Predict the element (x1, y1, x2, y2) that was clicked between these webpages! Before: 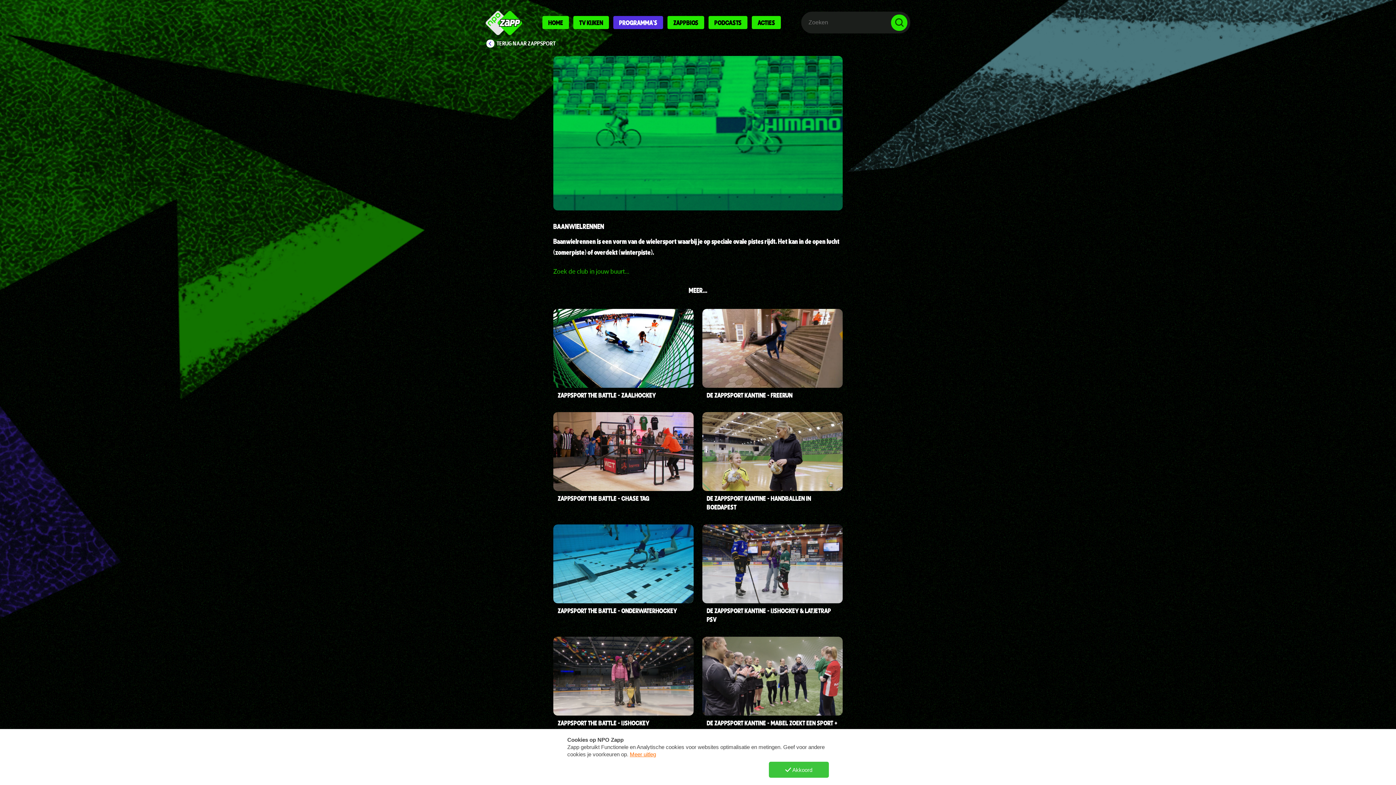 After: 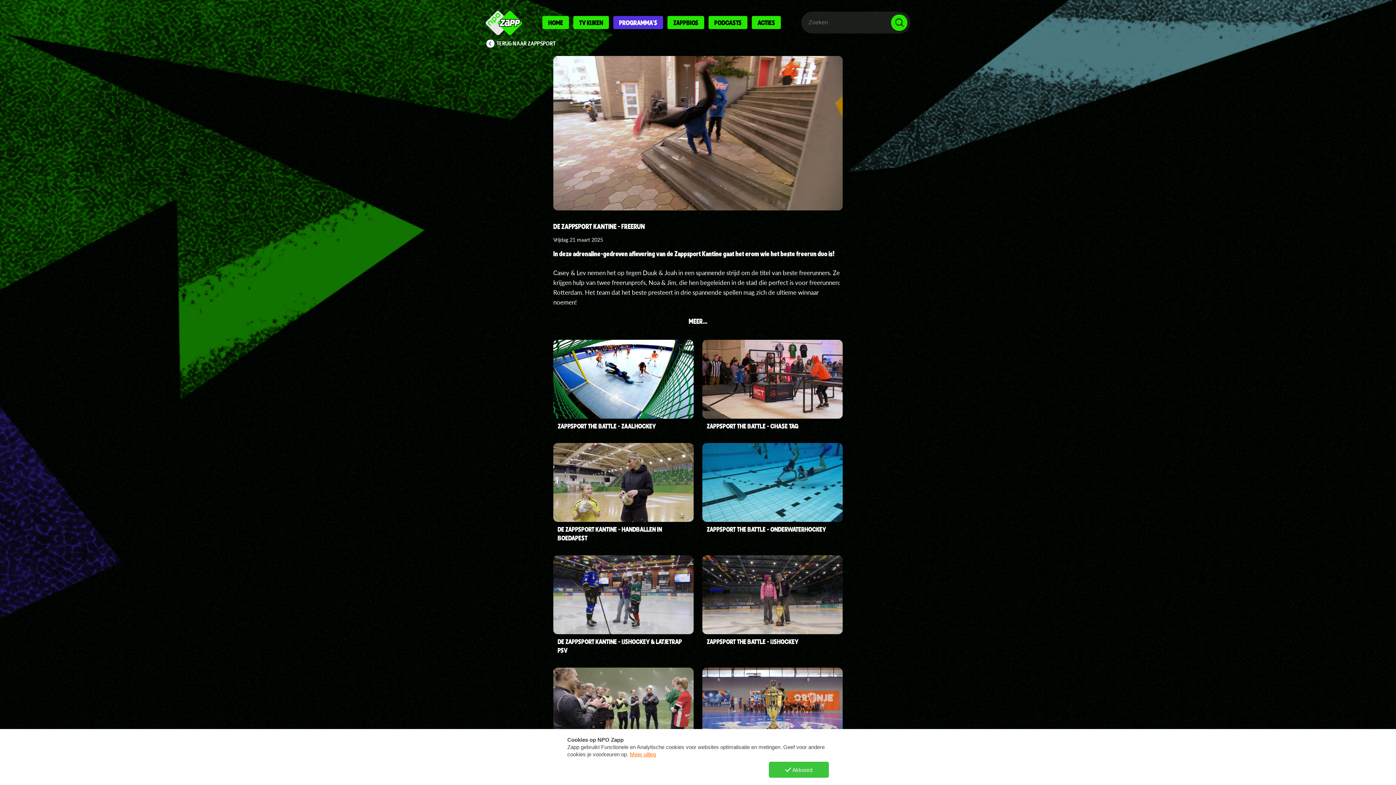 Action: bbox: (702, 308, 842, 403) label: DE ZAPPSPORT KANTINE - FREERUN